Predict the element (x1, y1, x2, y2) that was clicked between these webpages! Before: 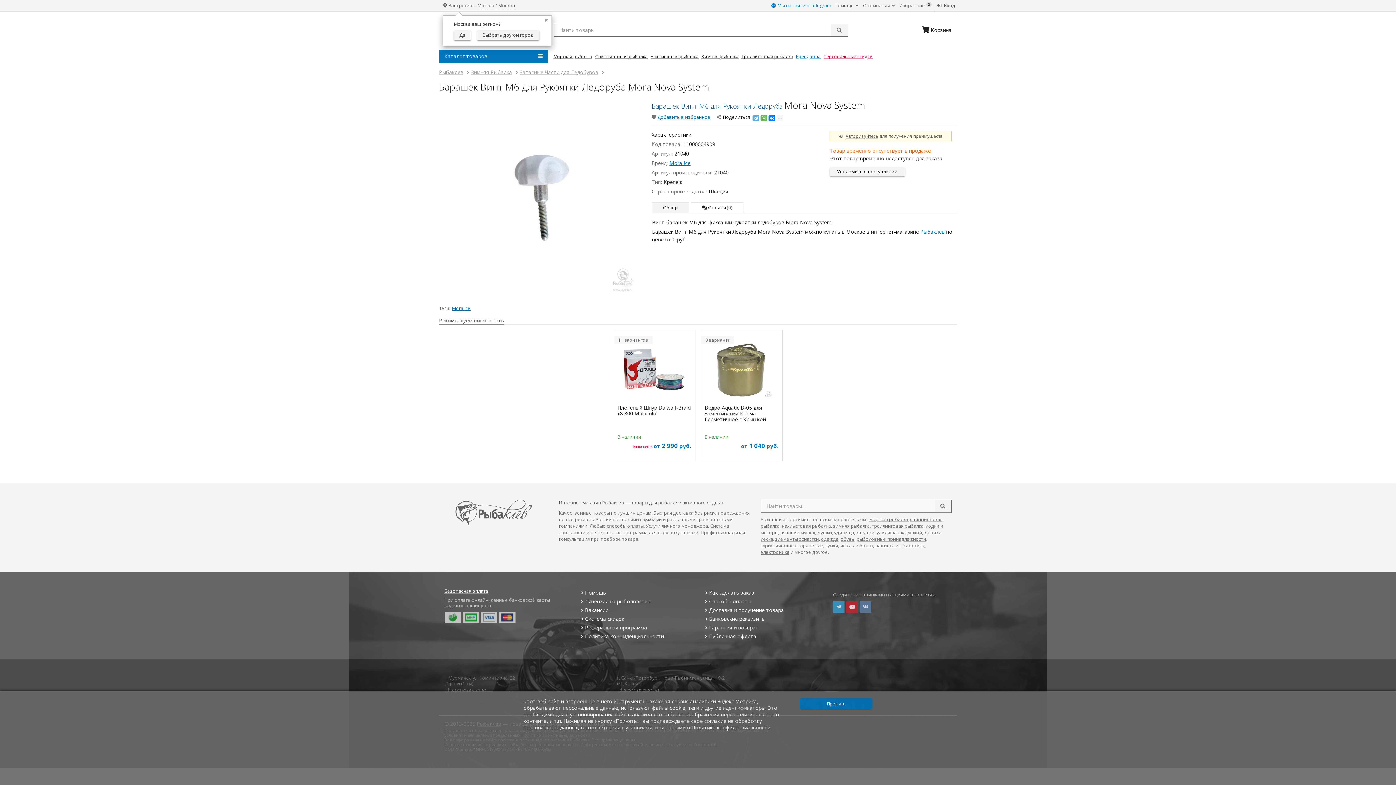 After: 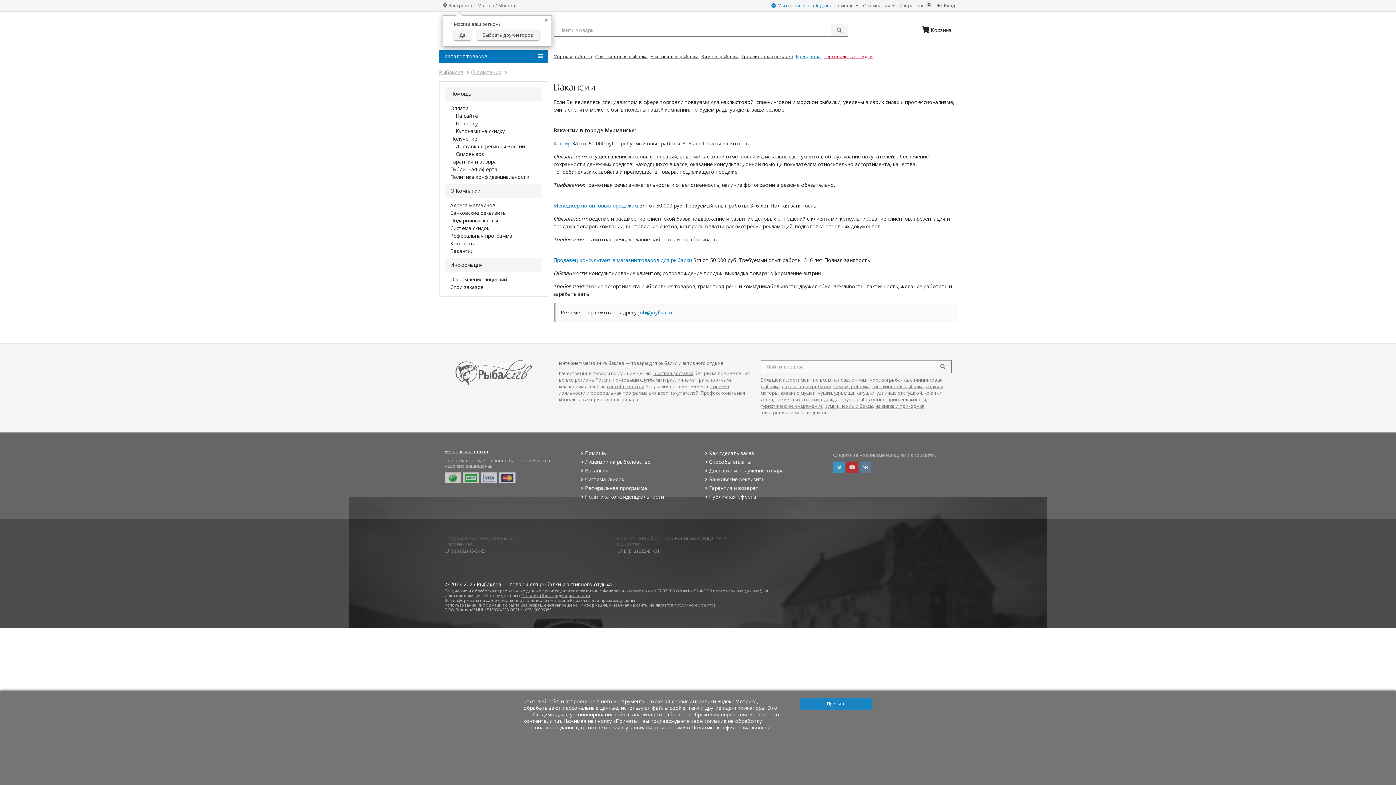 Action: bbox: (579, 606, 608, 613) label: Вакансии